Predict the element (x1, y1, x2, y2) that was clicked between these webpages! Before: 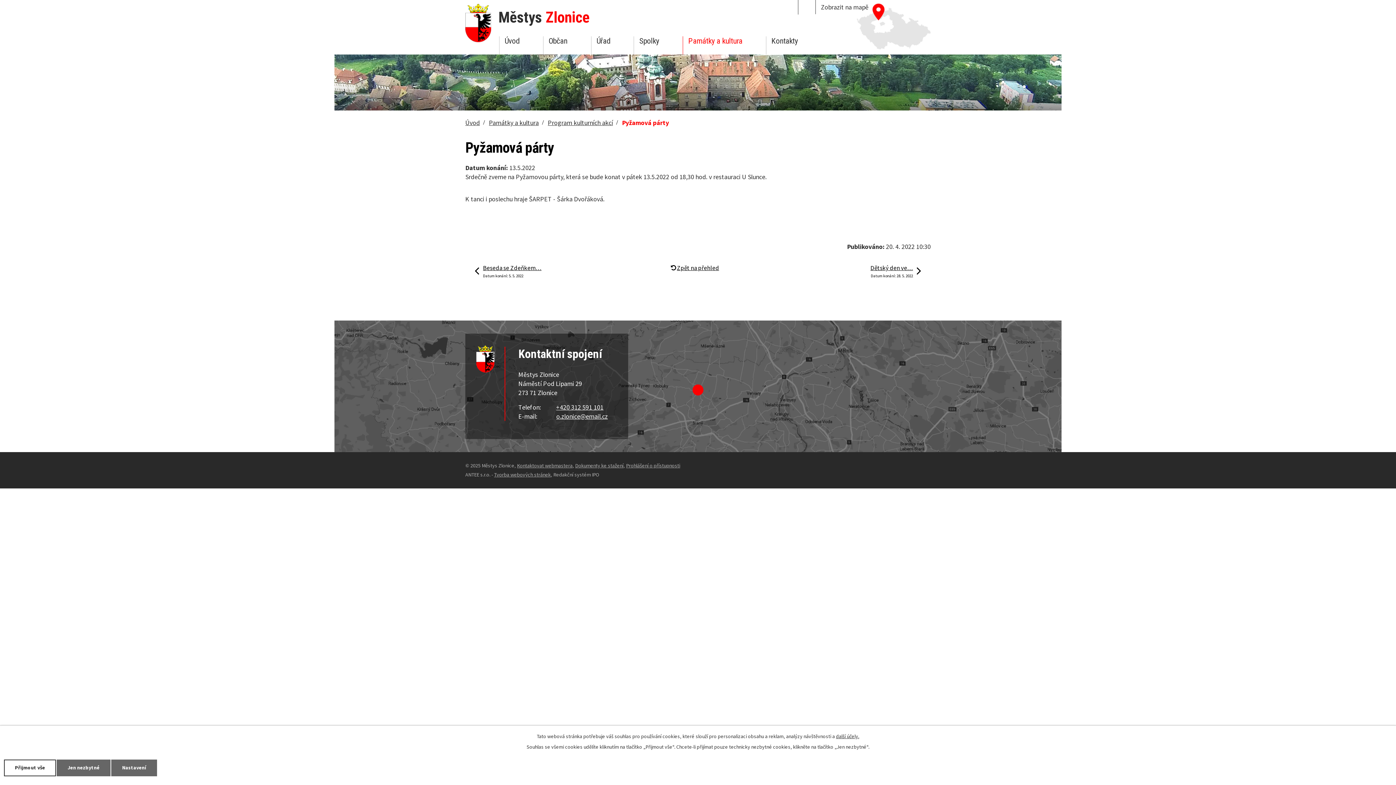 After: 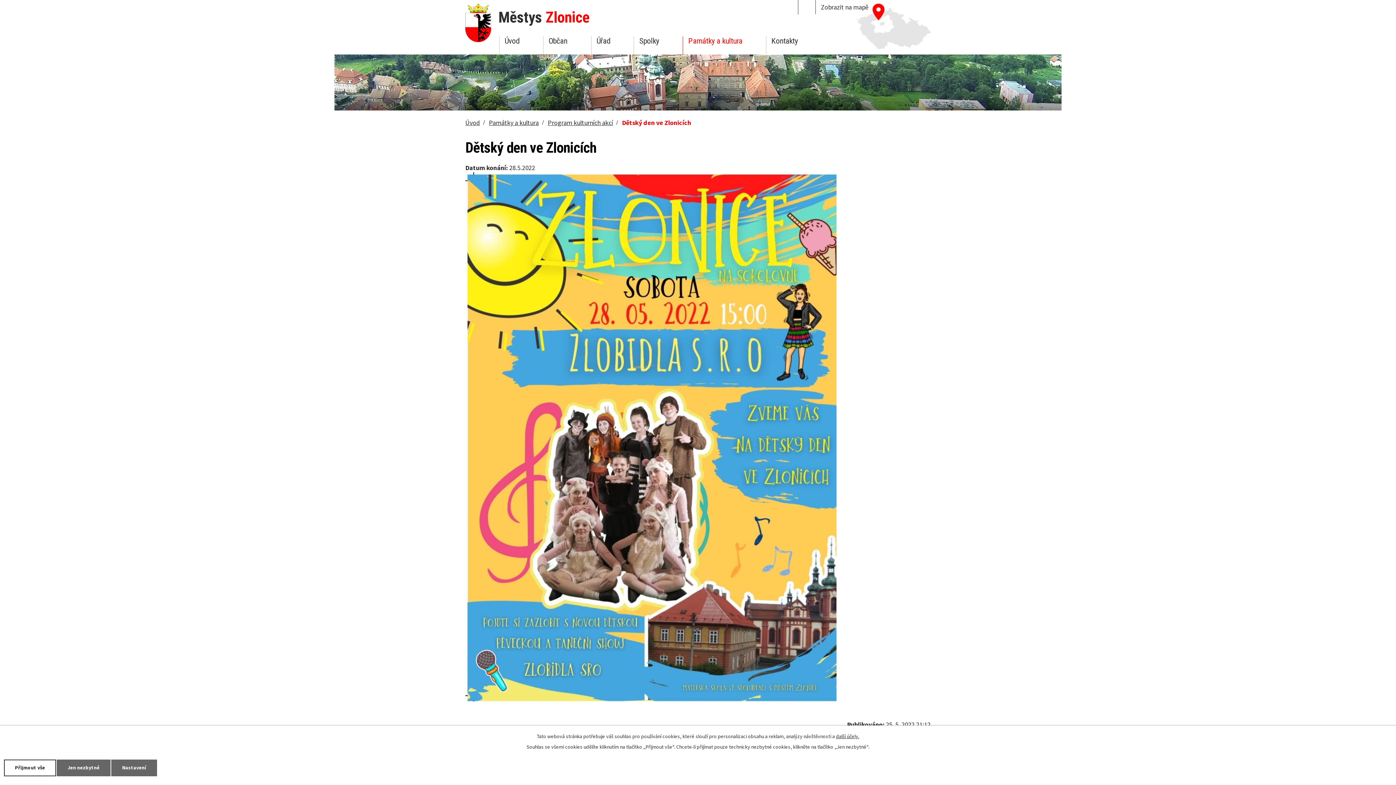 Action: bbox: (870, 264, 921, 280) label: Dětský den ve…
Datum konání: 28. 5. 2022